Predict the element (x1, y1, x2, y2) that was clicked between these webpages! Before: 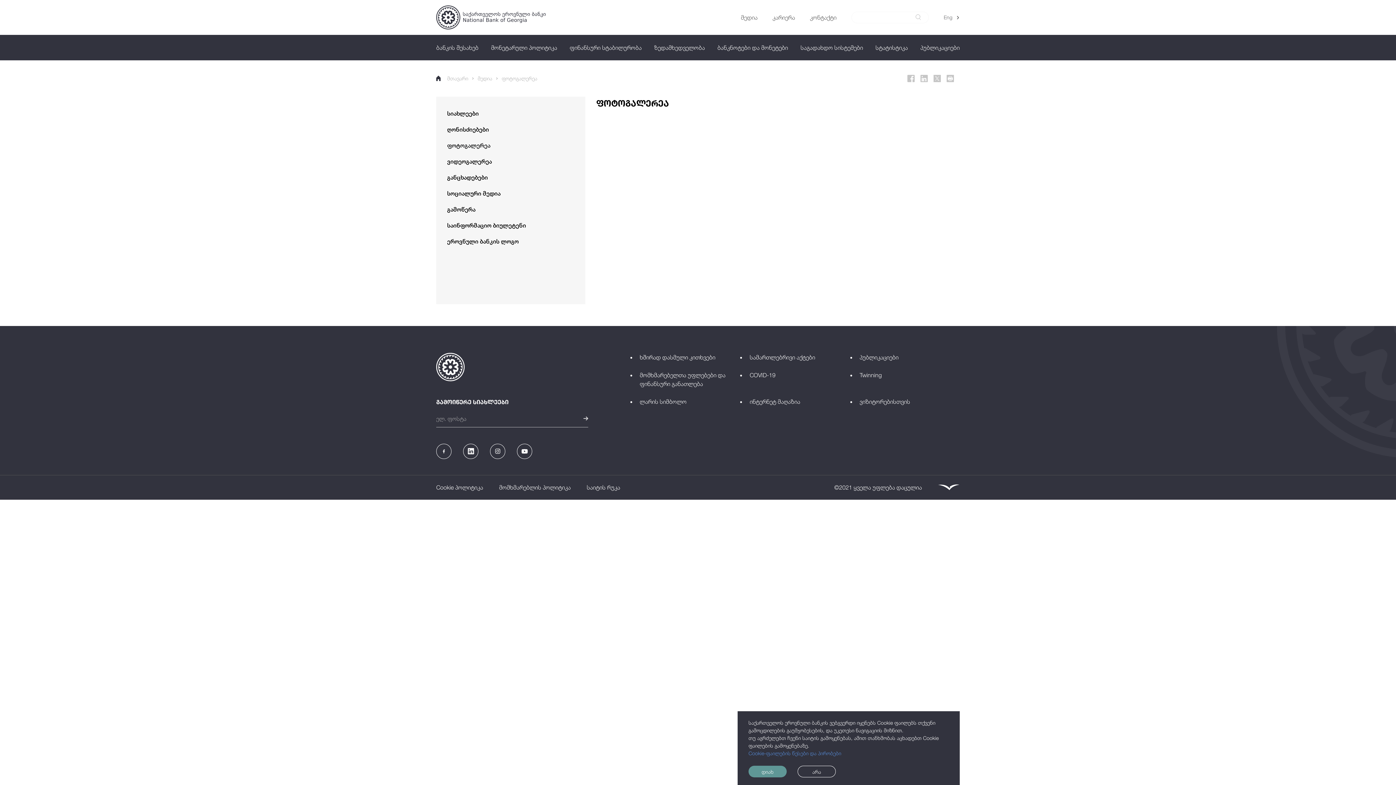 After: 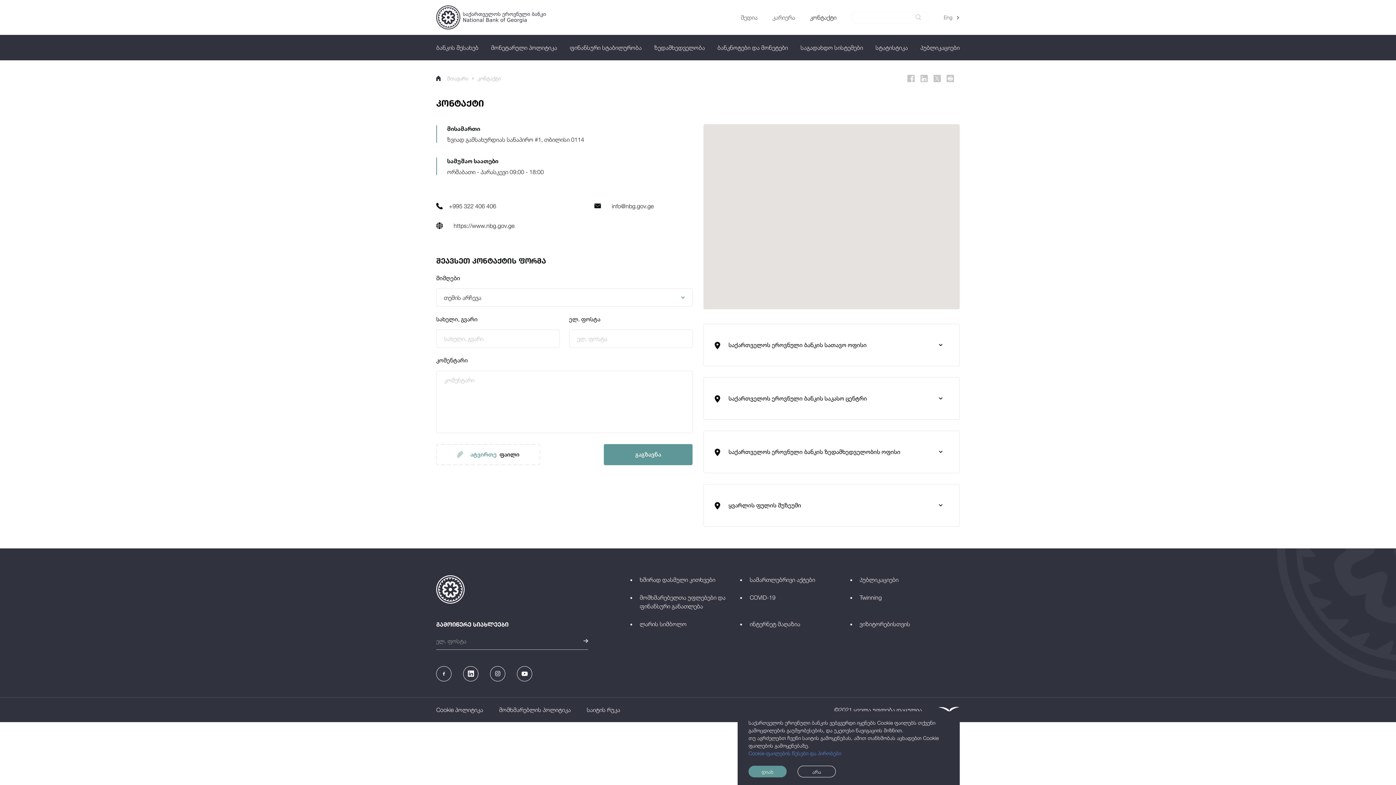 Action: bbox: (810, 14, 836, 20) label: კონტაქტი